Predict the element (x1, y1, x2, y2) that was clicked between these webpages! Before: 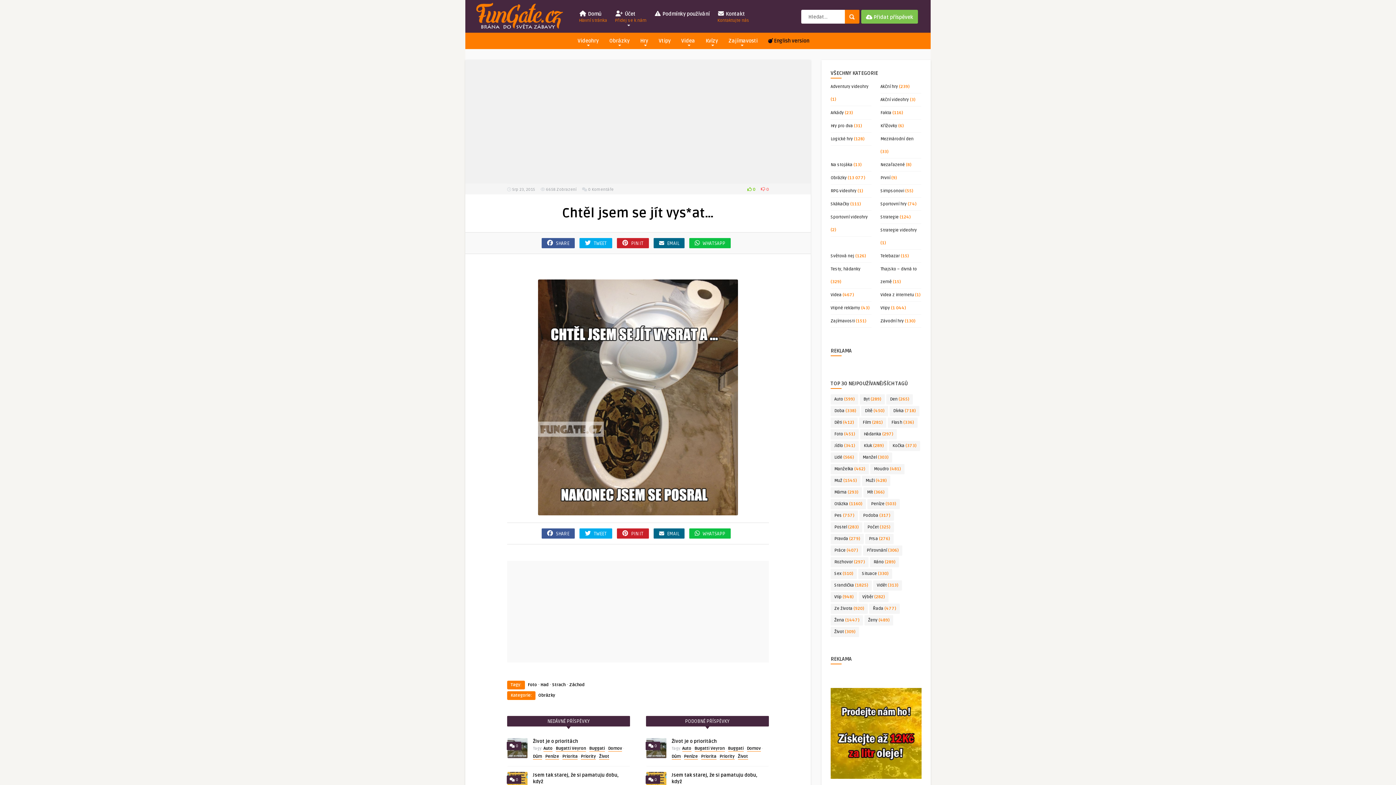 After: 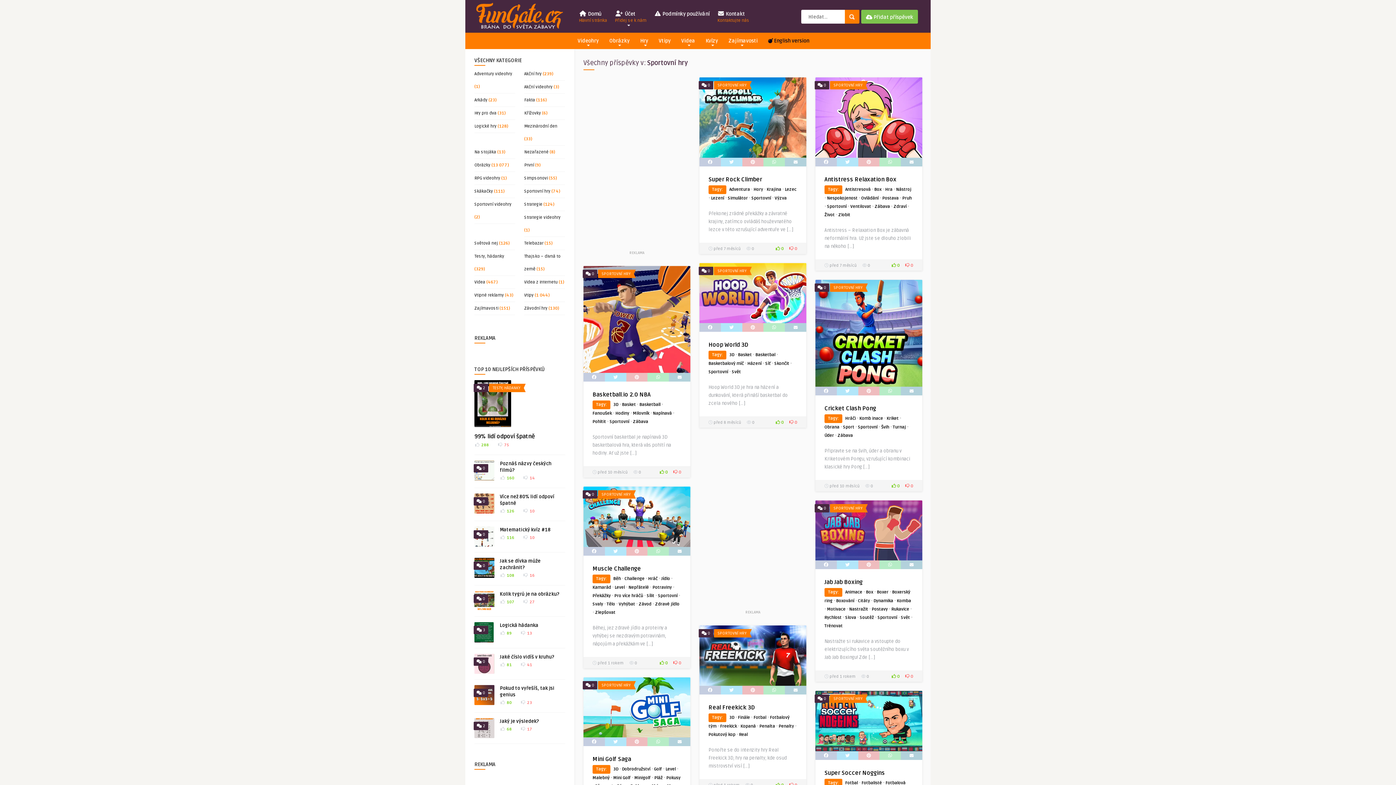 Action: bbox: (880, 201, 906, 206) label: Sportovní hry